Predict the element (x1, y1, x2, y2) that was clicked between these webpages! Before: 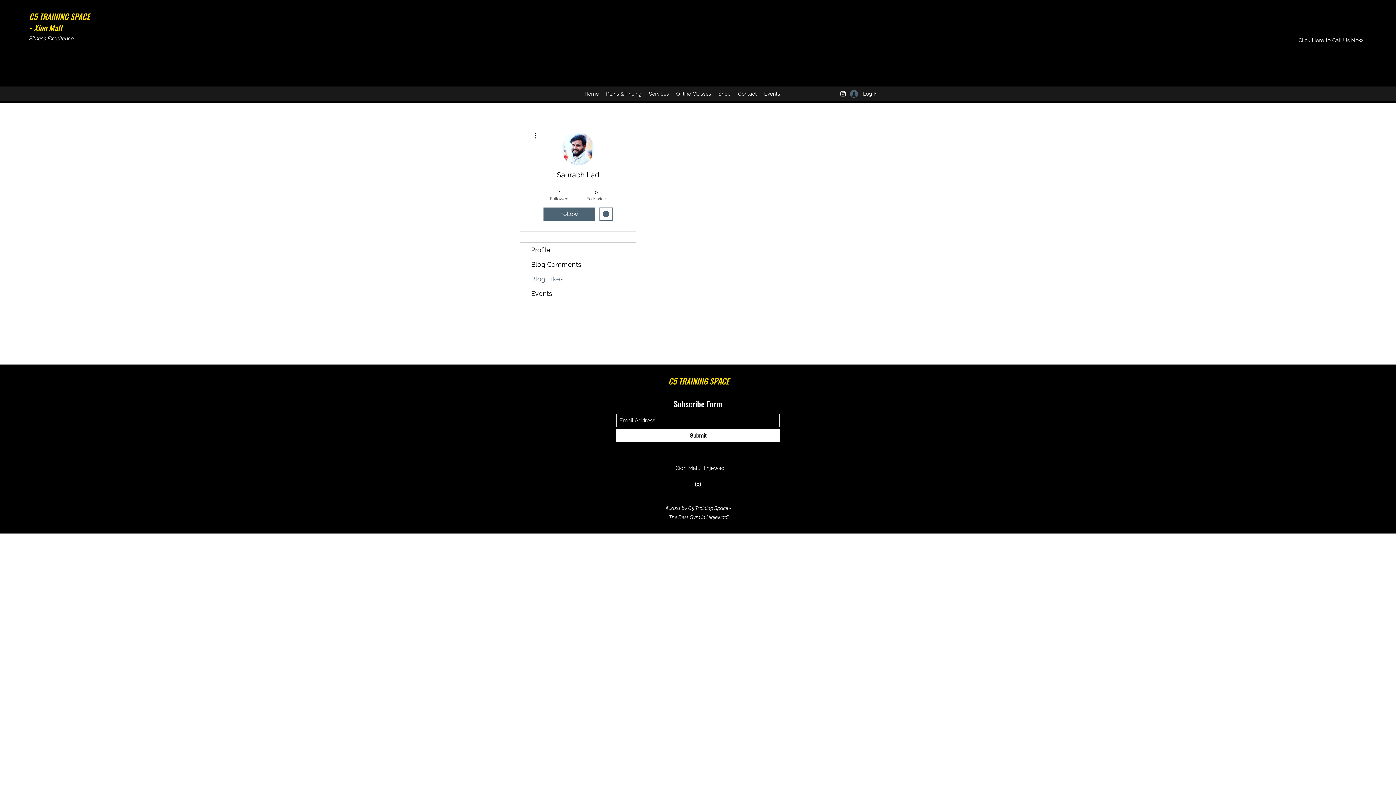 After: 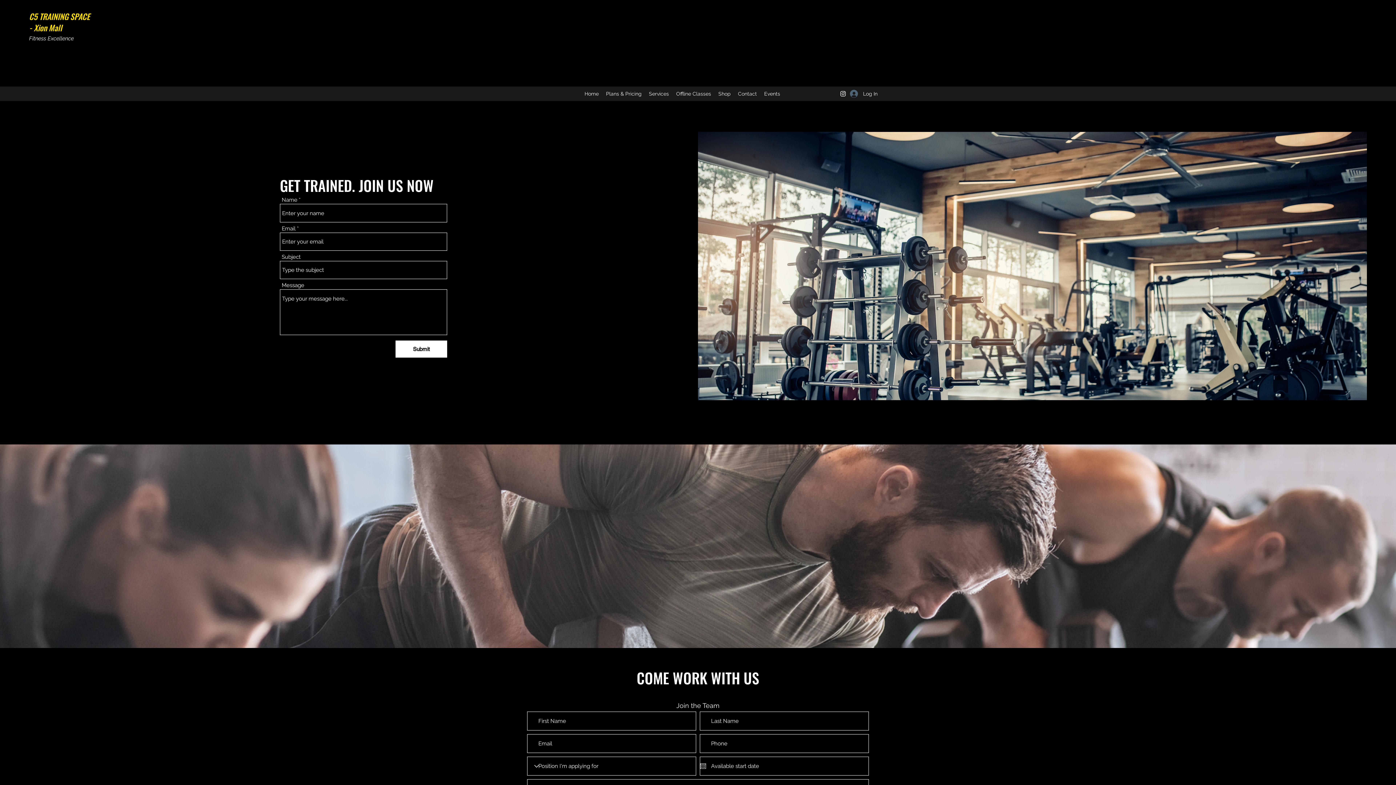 Action: bbox: (734, 88, 760, 99) label: Contact